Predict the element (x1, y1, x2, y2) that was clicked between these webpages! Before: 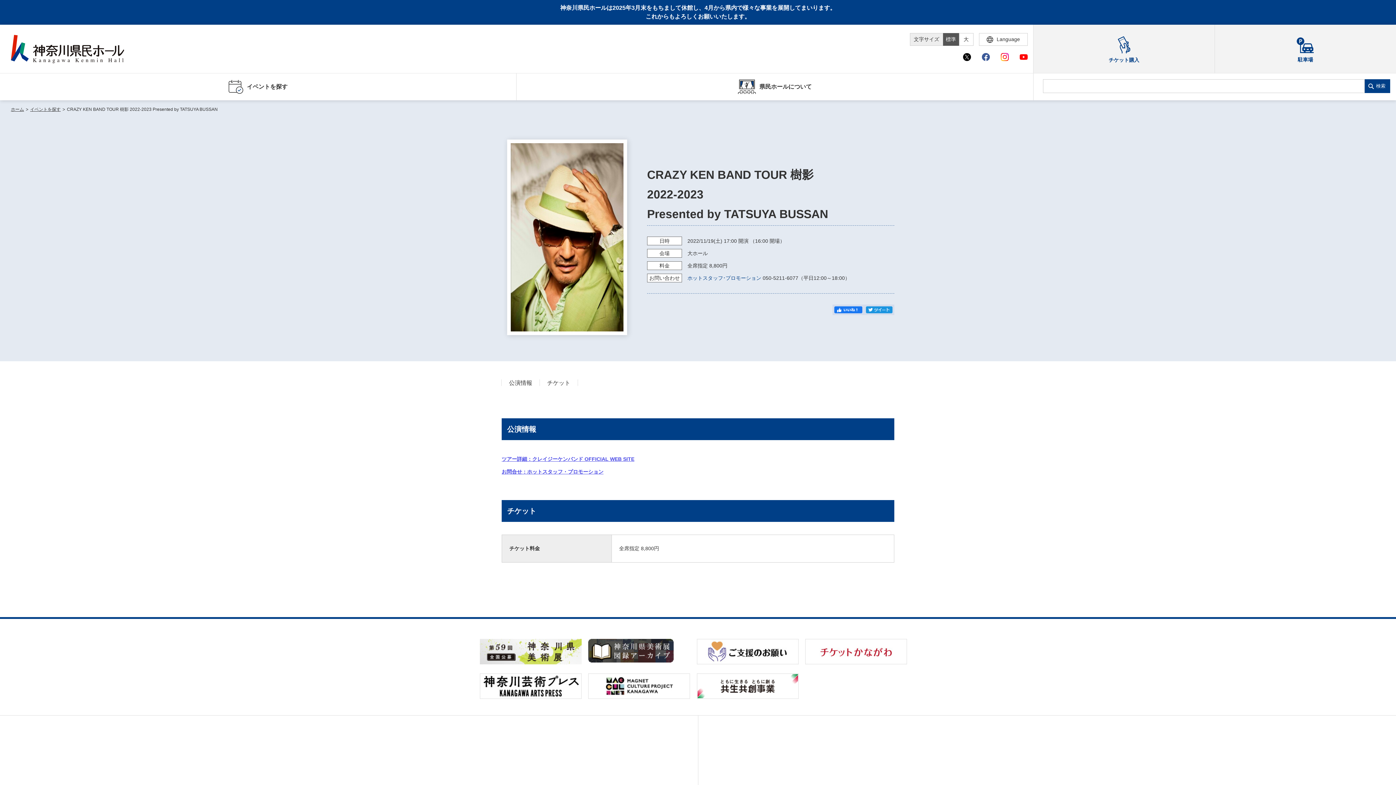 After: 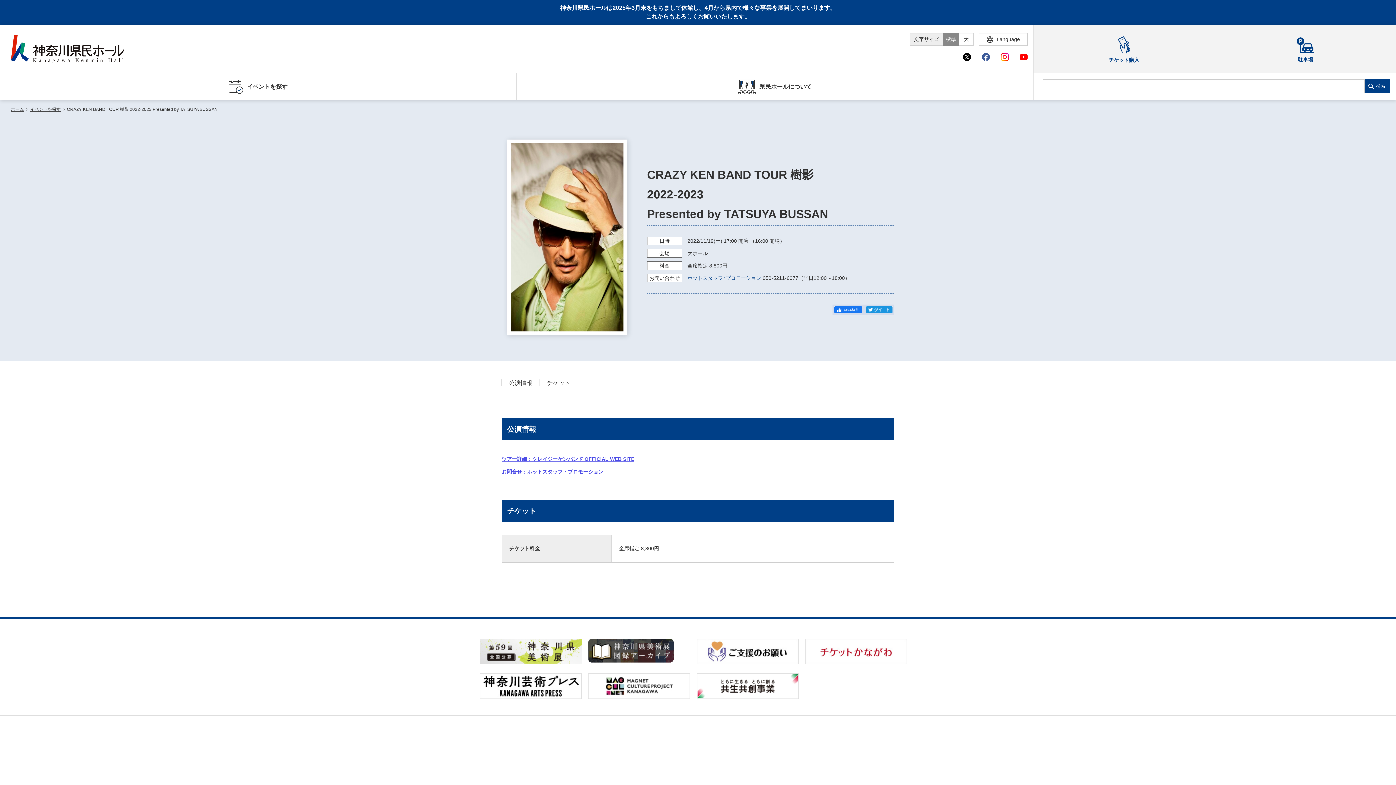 Action: label: 標準 bbox: (943, 33, 959, 45)